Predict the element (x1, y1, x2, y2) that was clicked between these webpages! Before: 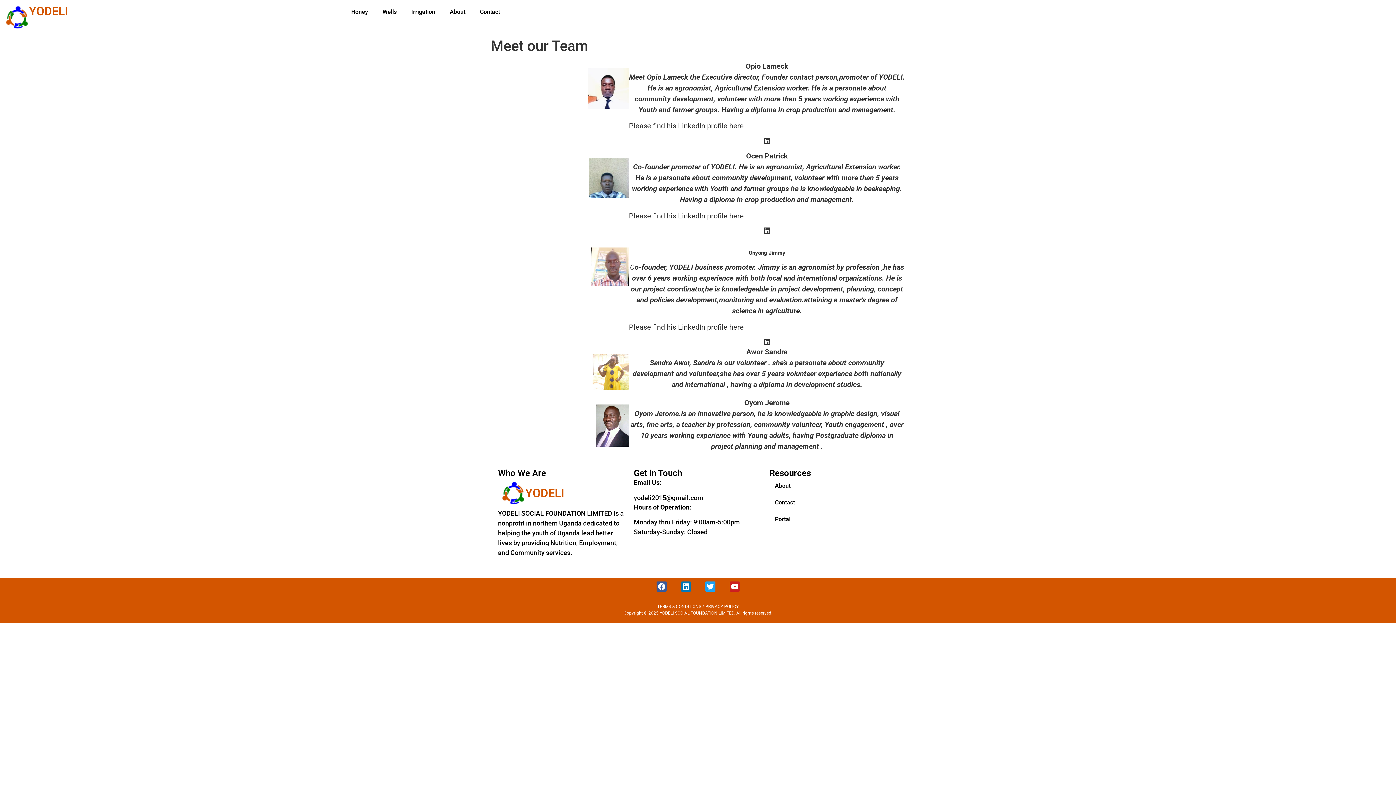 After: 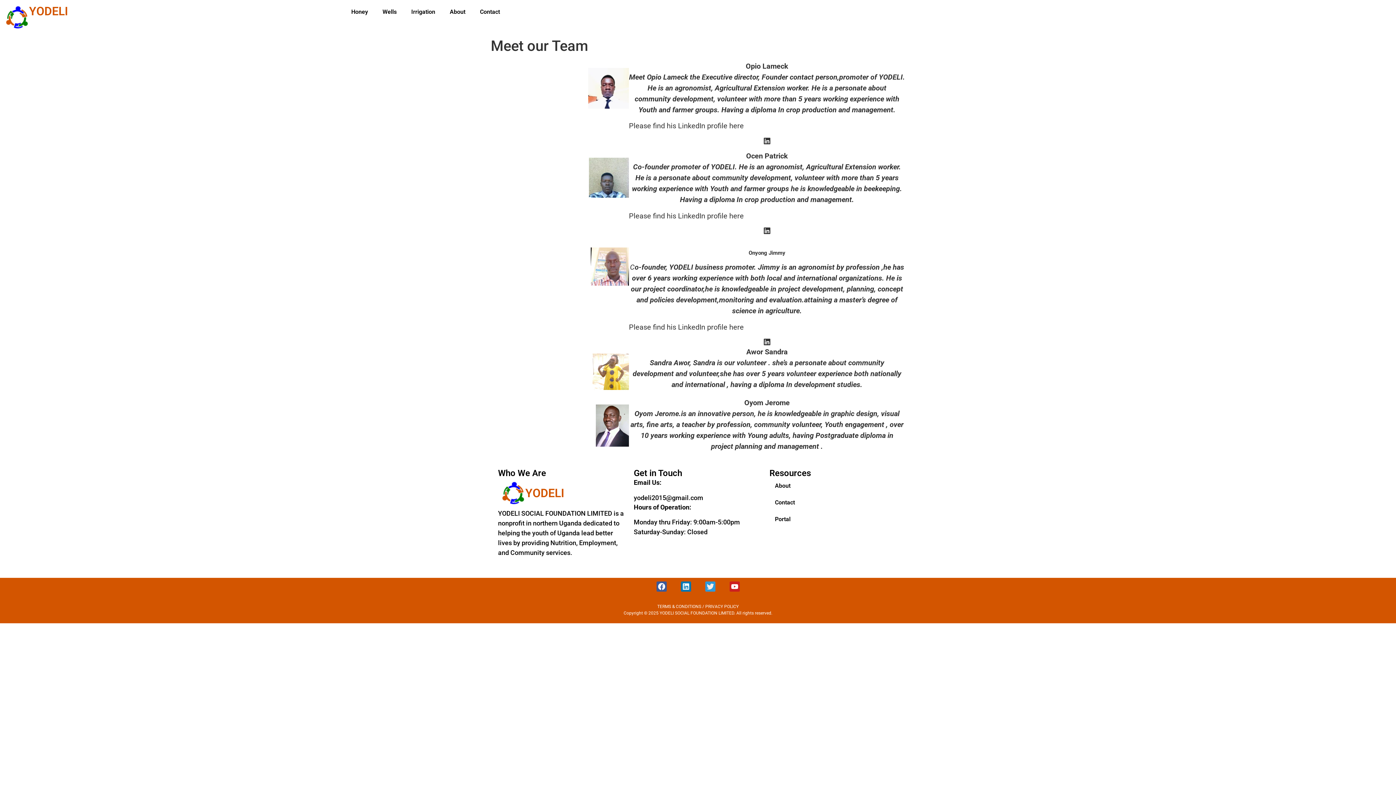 Action: bbox: (705, 581, 715, 592) label: Twitter